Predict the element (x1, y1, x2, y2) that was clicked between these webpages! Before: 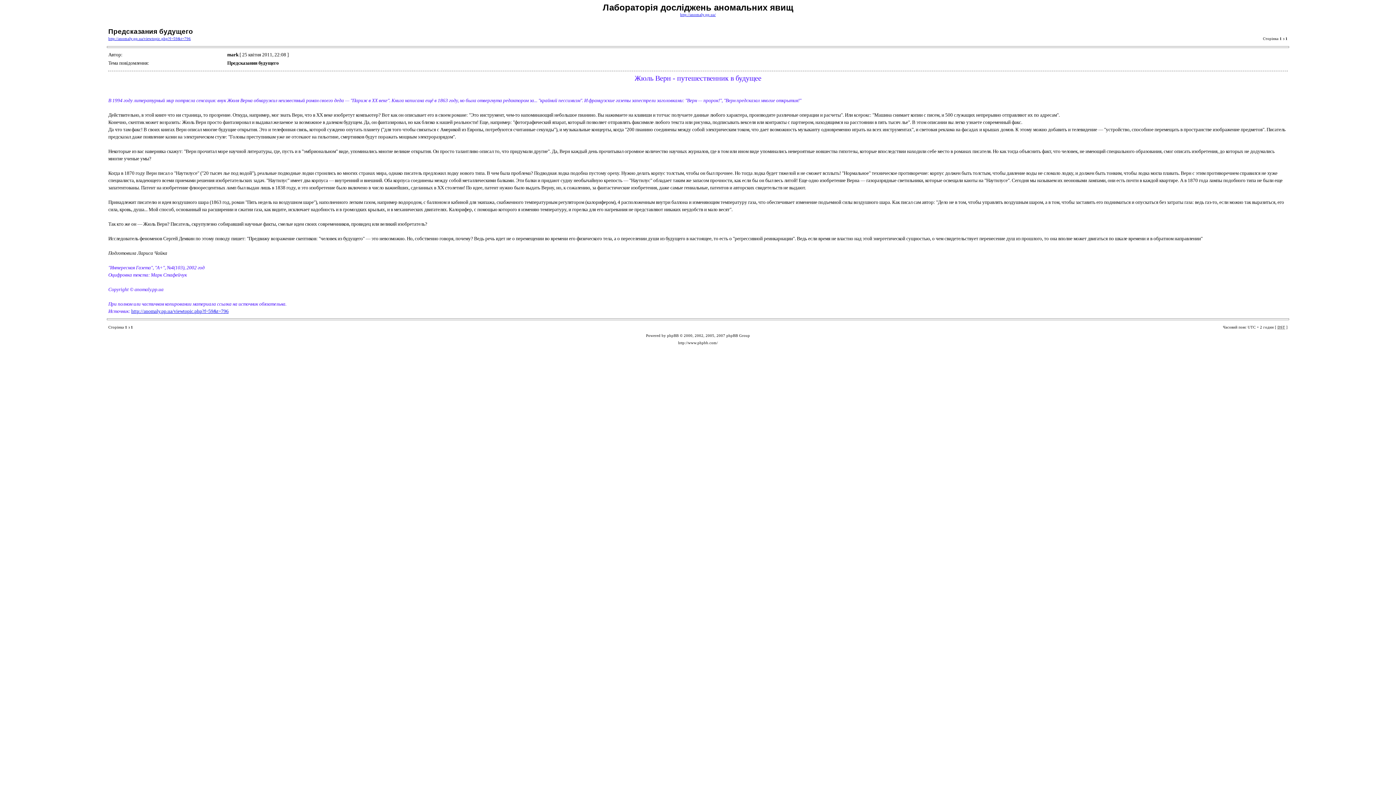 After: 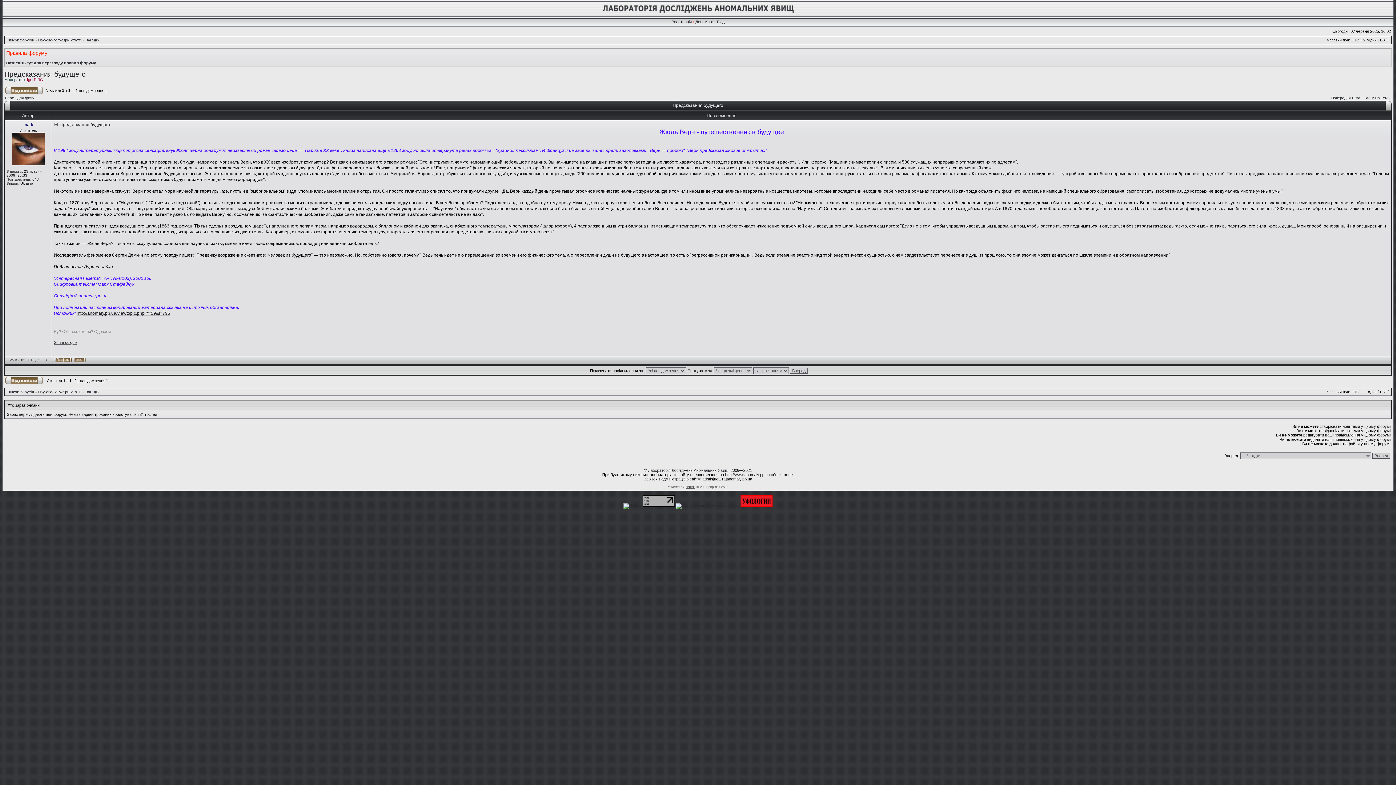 Action: label: http://anomaly.pp.ua/viewtopic.php?f=59&t=796 bbox: (131, 308, 228, 314)